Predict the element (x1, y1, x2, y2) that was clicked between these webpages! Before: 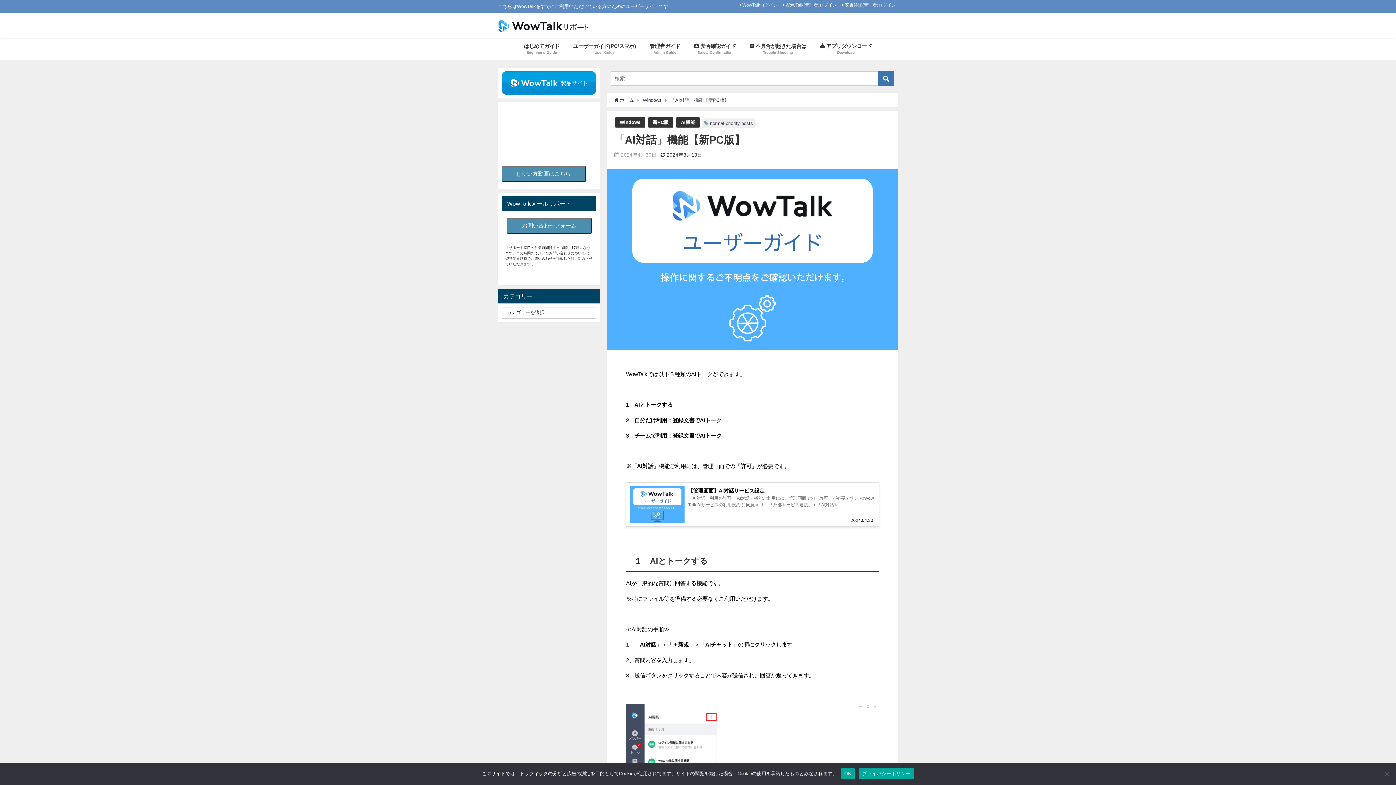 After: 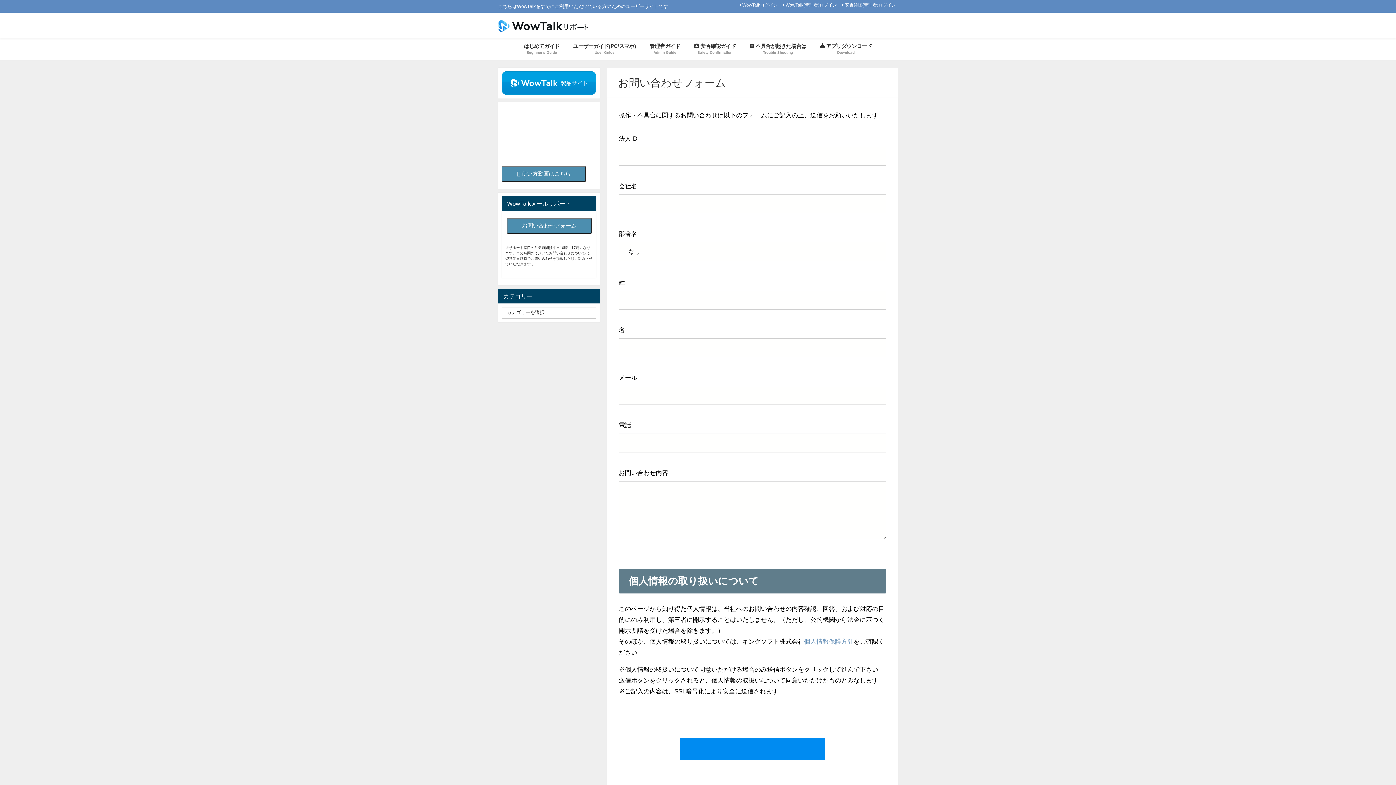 Action: bbox: (506, 218, 592, 233) label: お問い合わせフォーム